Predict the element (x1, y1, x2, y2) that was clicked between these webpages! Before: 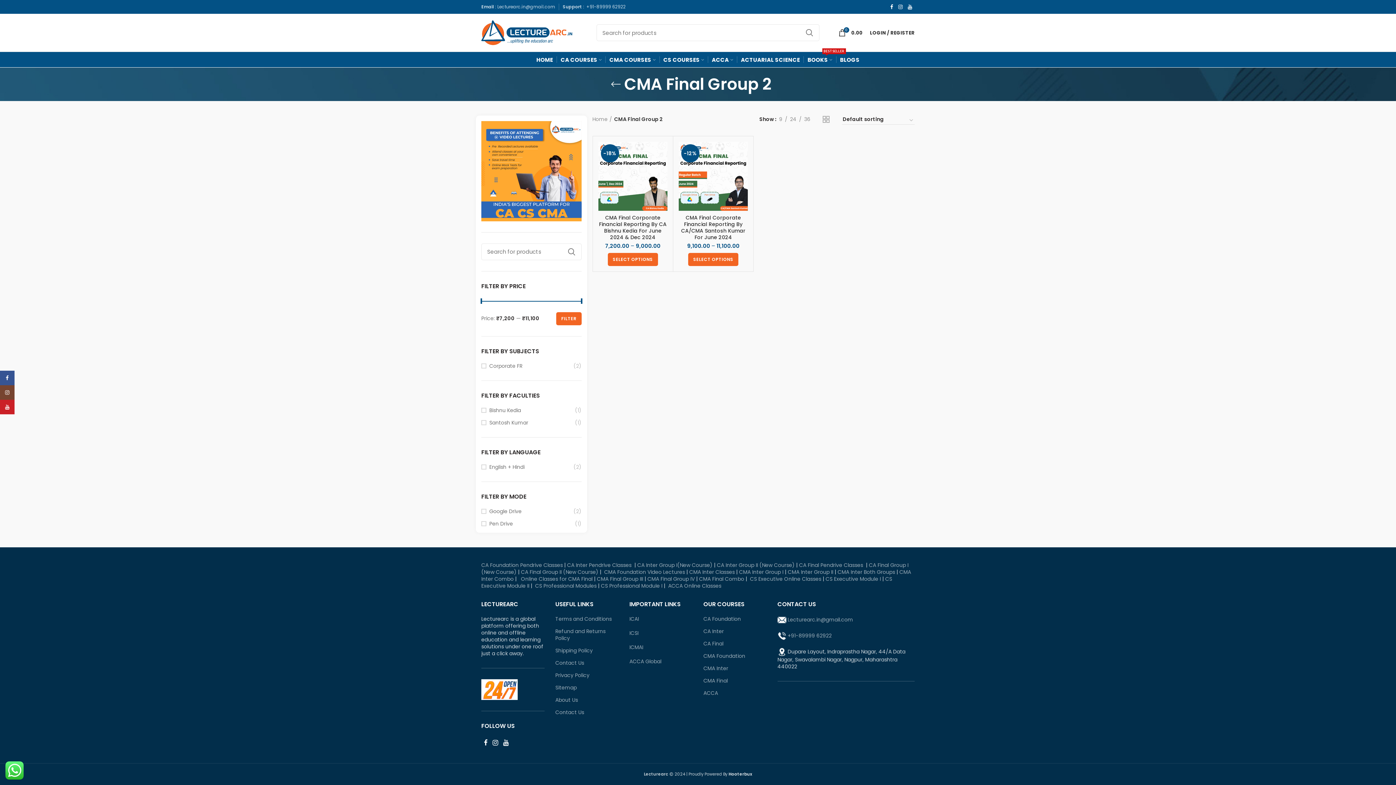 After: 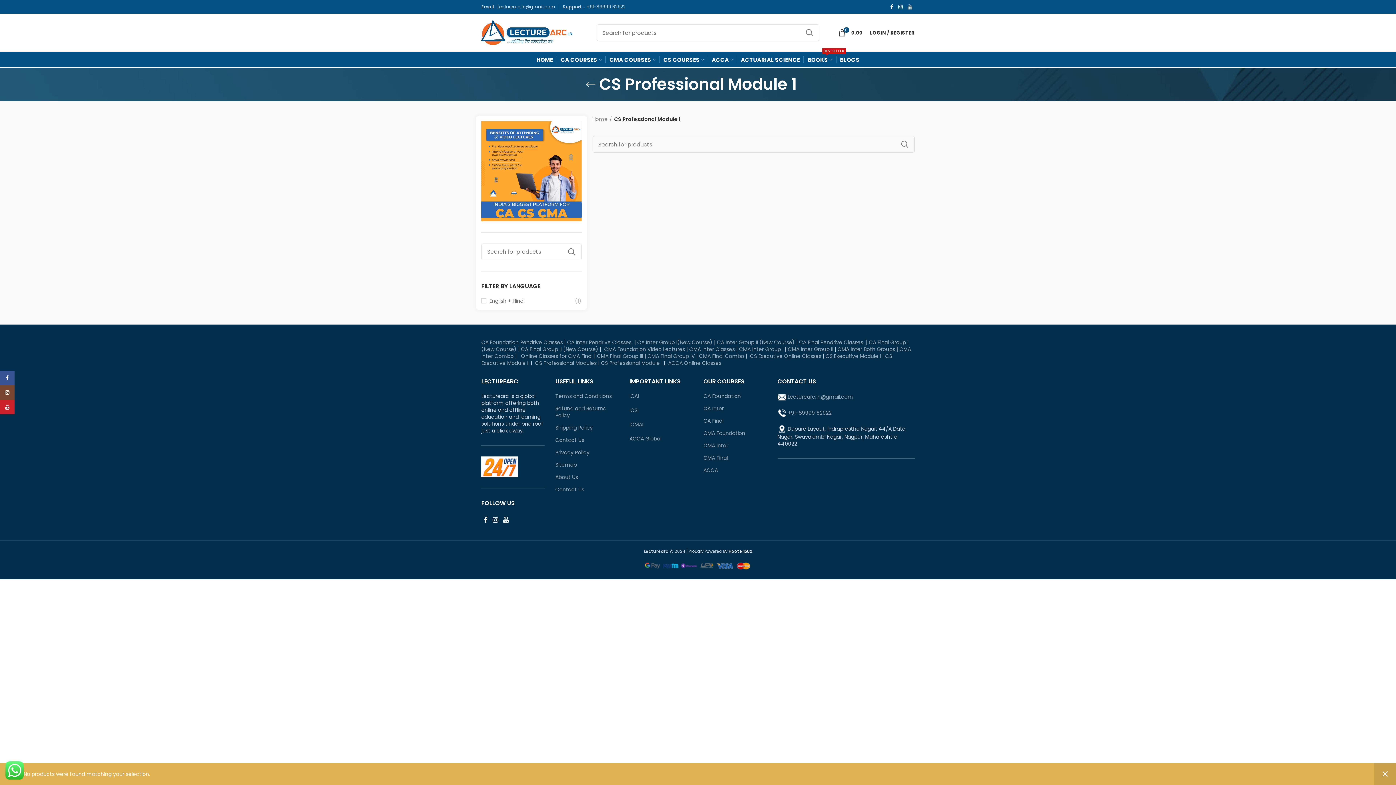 Action: label:  CS Professional Module I bbox: (599, 582, 662, 589)